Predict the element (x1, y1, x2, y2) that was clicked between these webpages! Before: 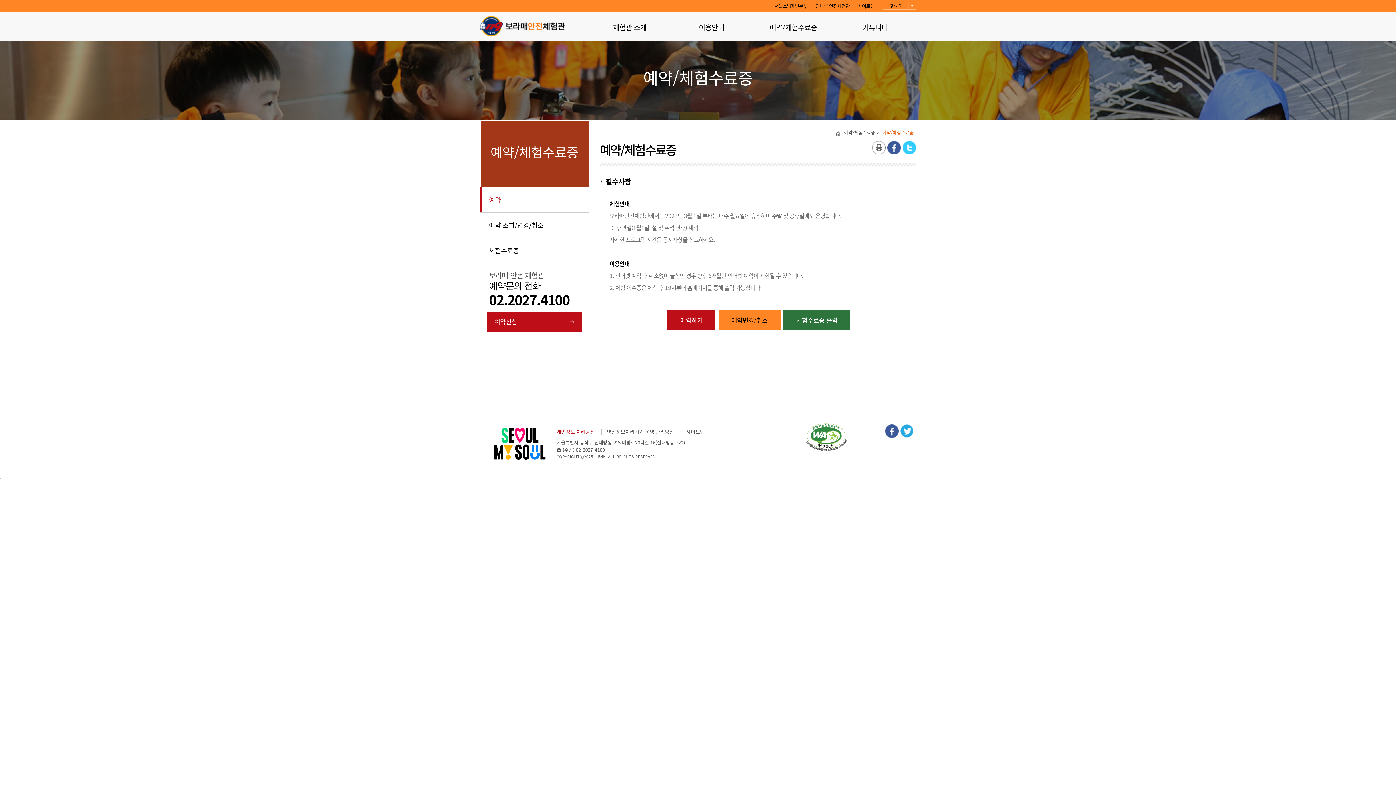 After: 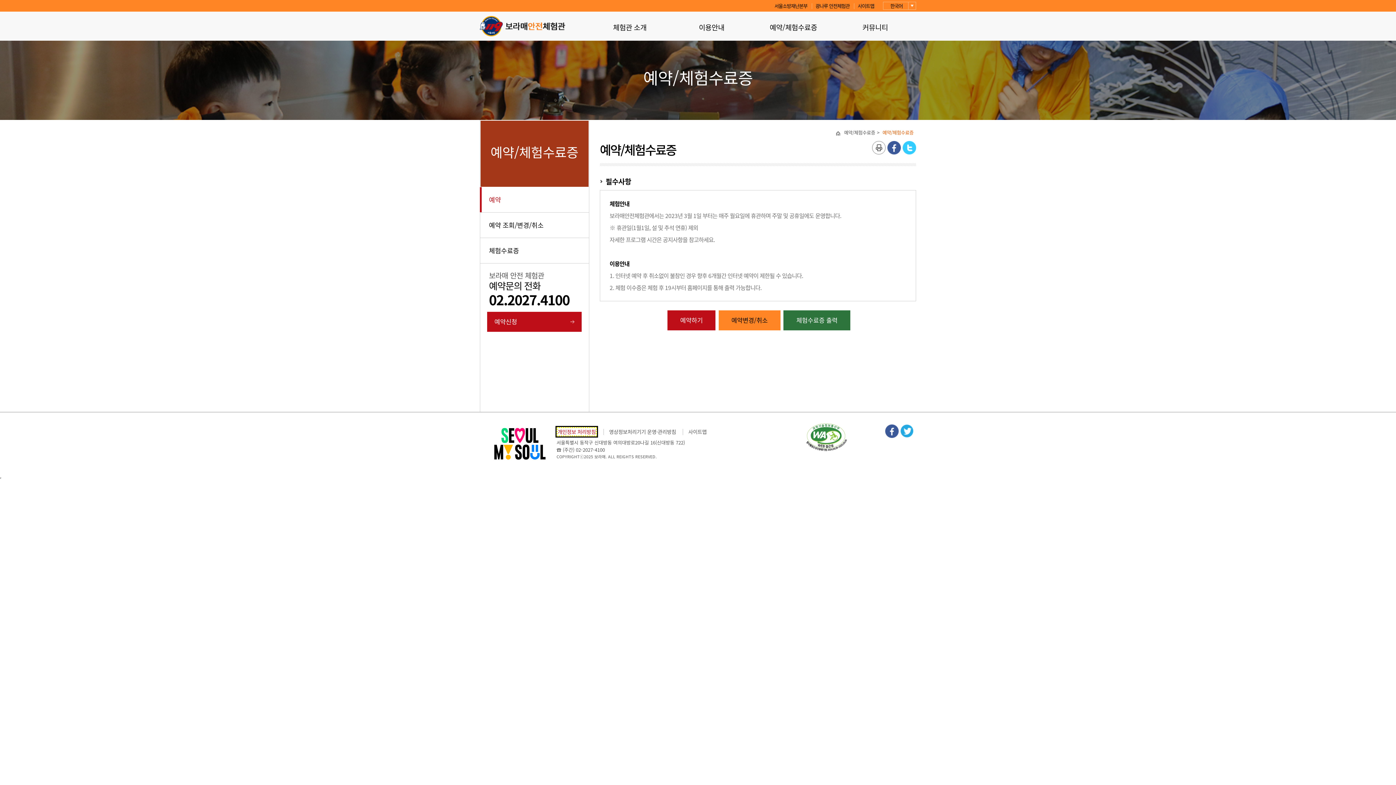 Action: label: 개인정보 처리방침 bbox: (556, 428, 594, 435)